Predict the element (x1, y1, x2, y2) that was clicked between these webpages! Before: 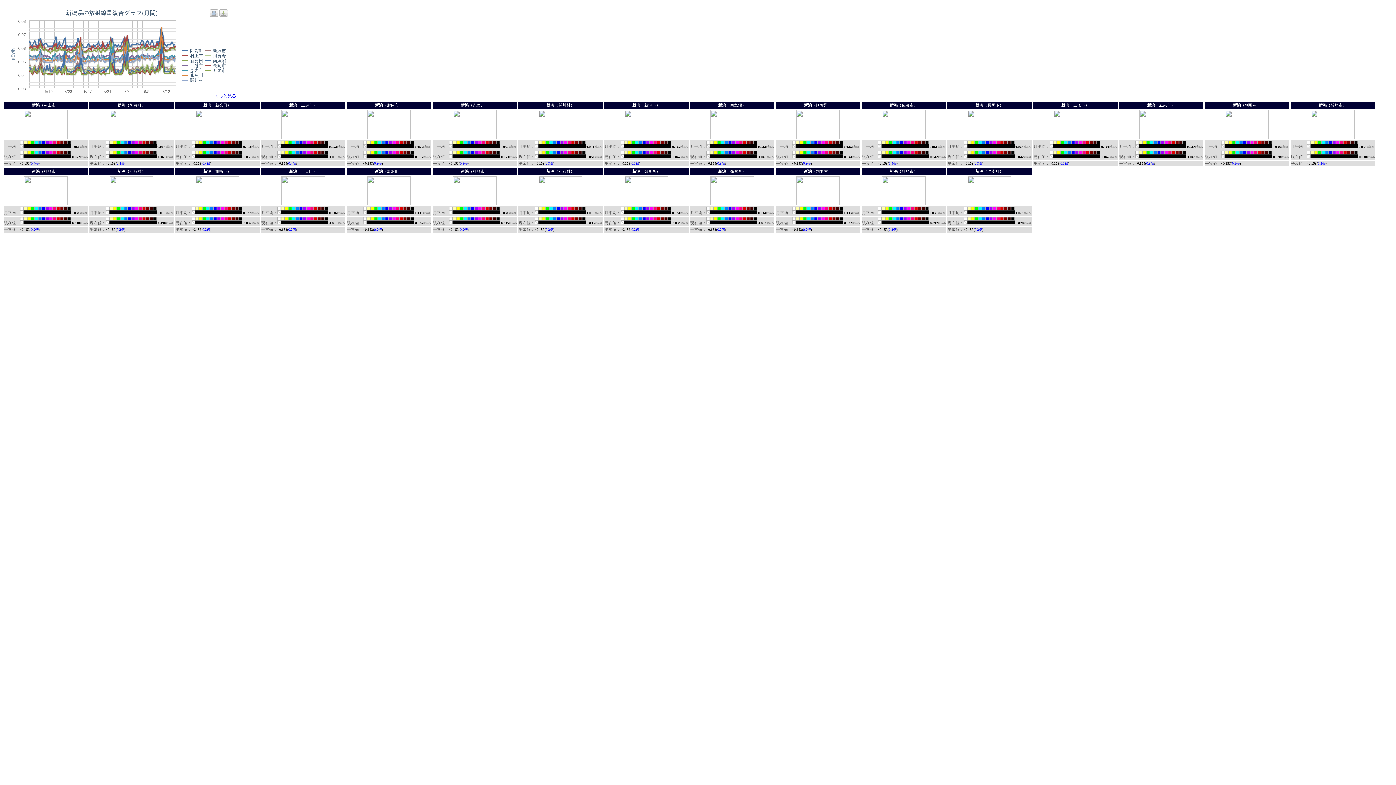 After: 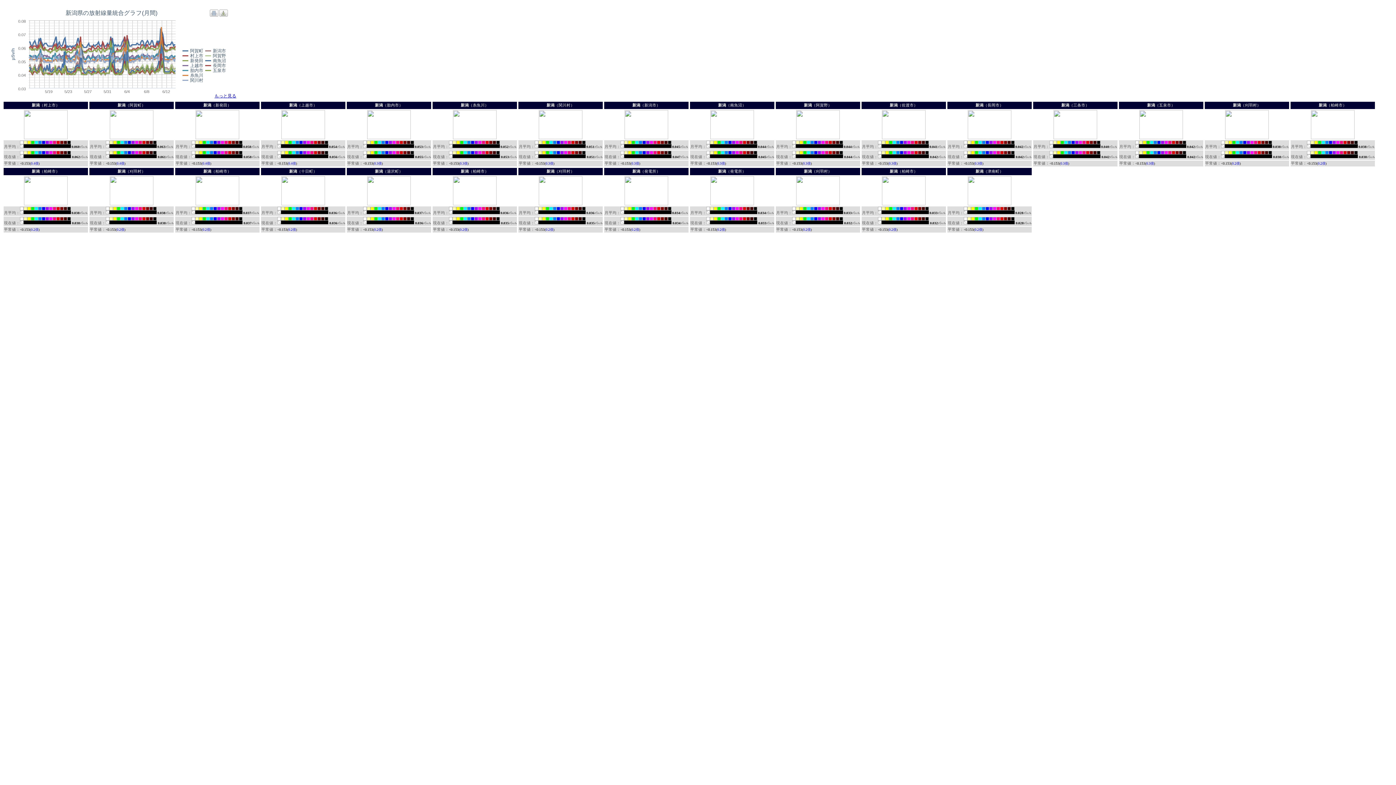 Action: bbox: (624, 136, 668, 140)